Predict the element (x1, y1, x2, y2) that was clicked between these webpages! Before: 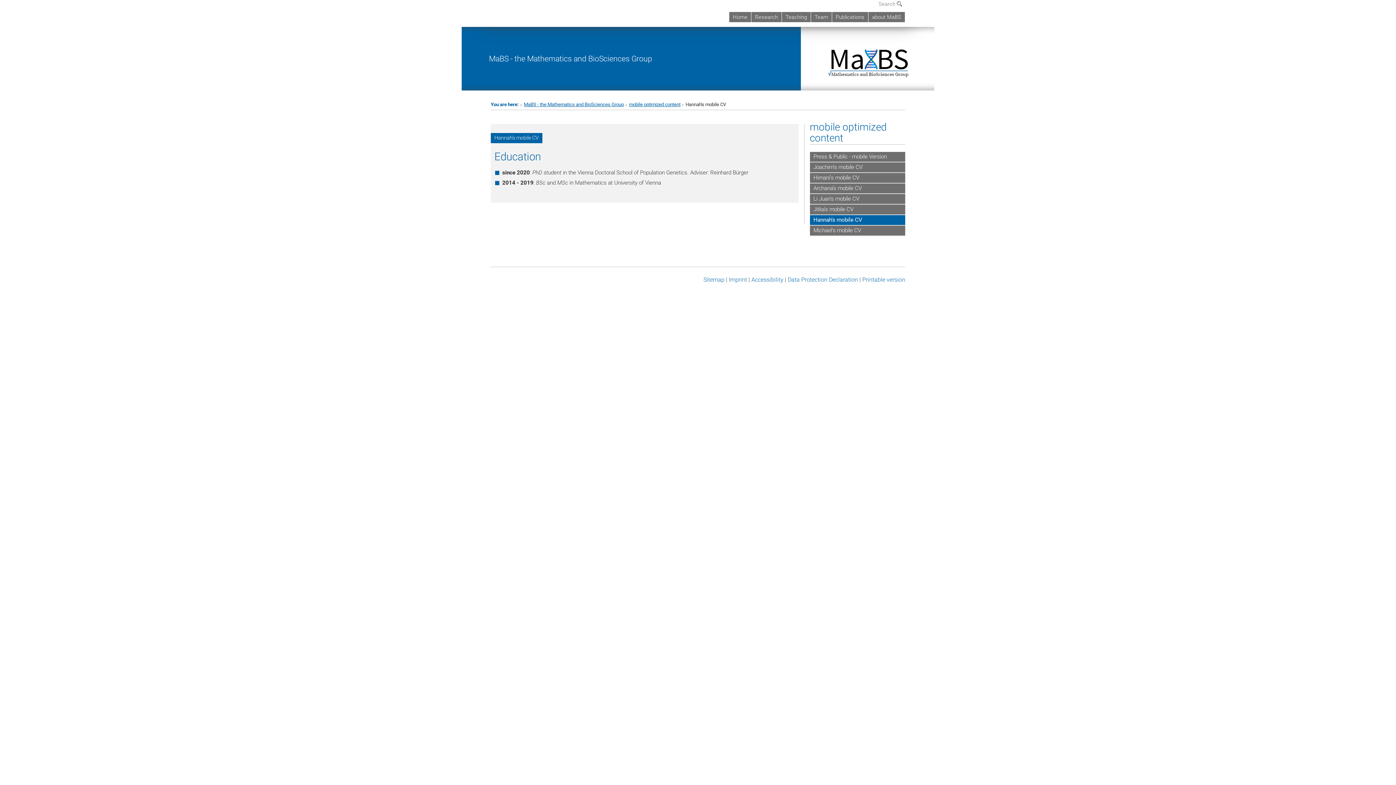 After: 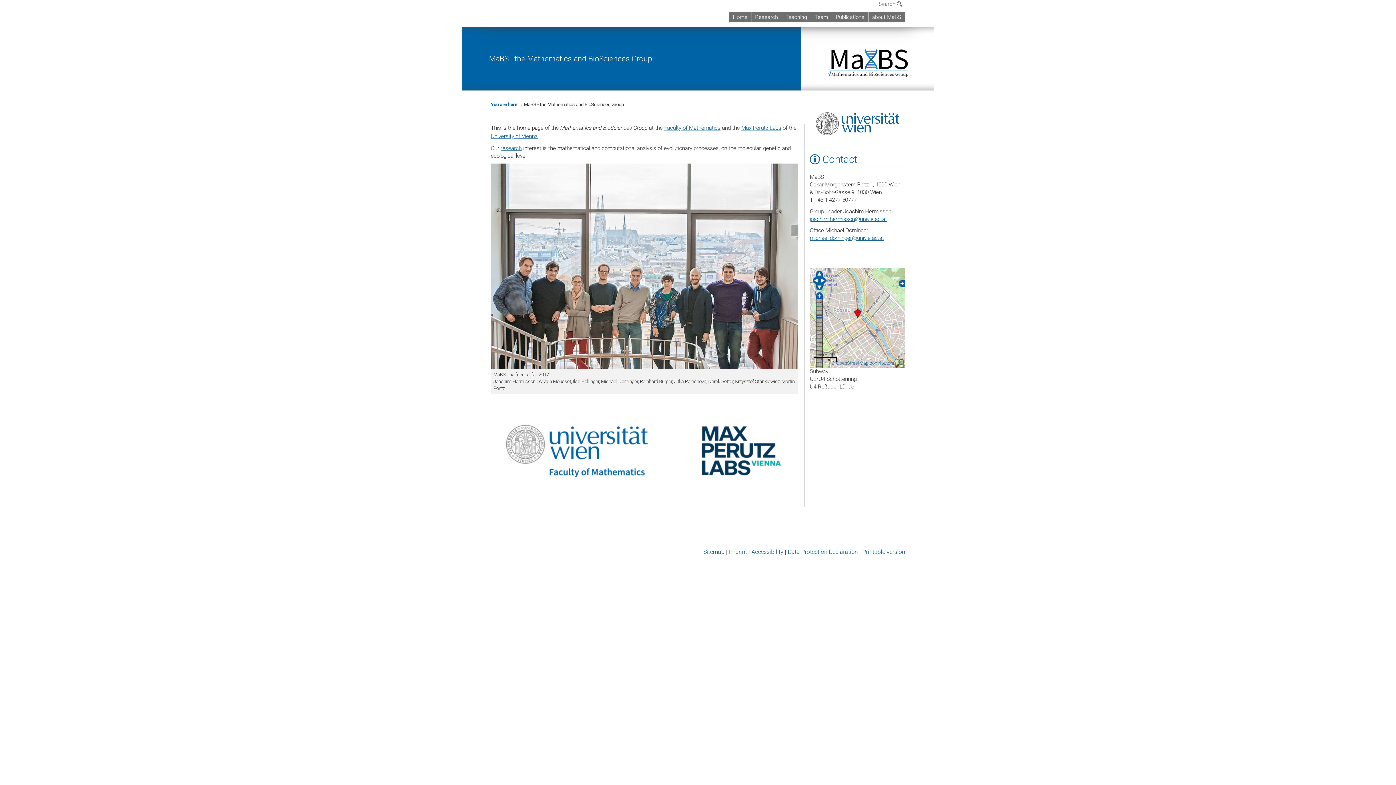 Action: label: MaBS - the Mathematics and BioSciences Group bbox: (524, 101, 624, 107)